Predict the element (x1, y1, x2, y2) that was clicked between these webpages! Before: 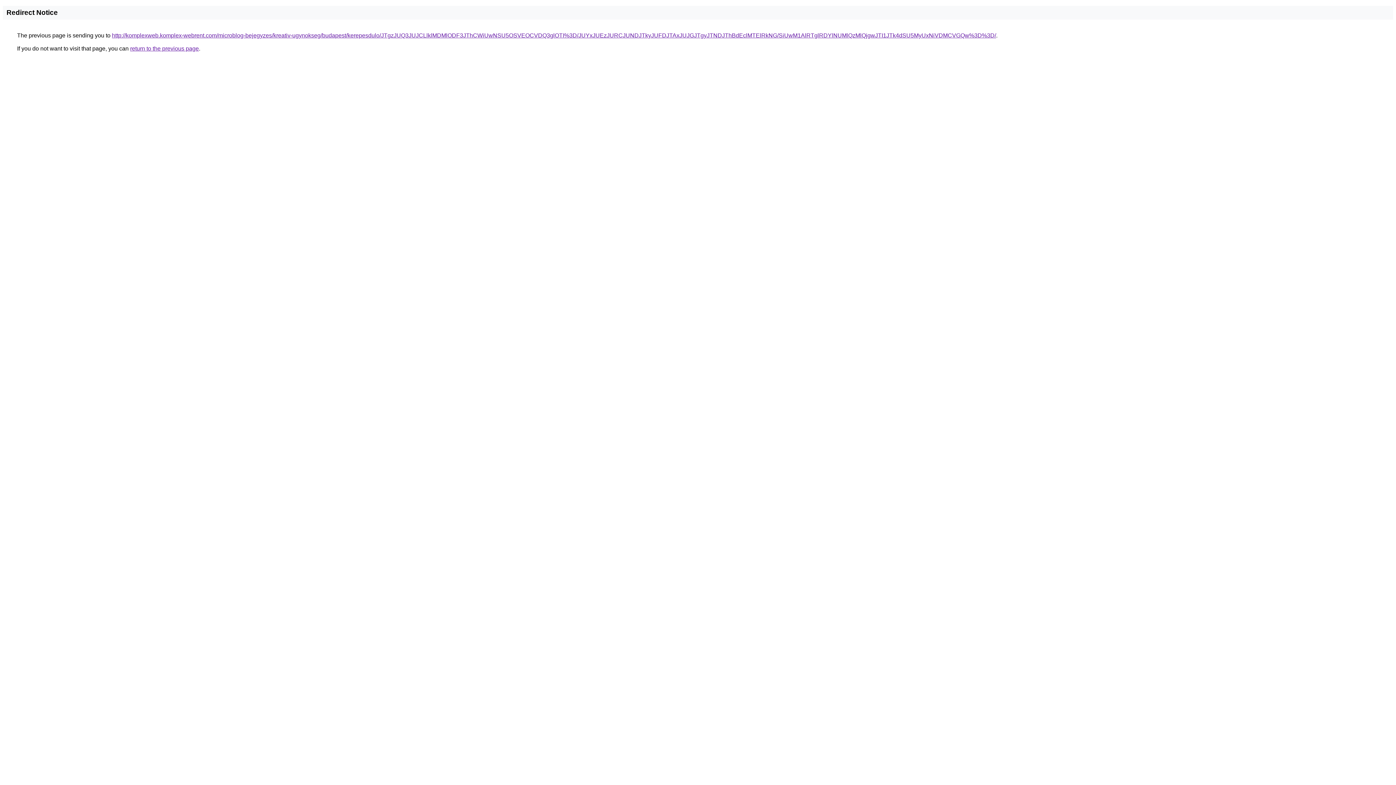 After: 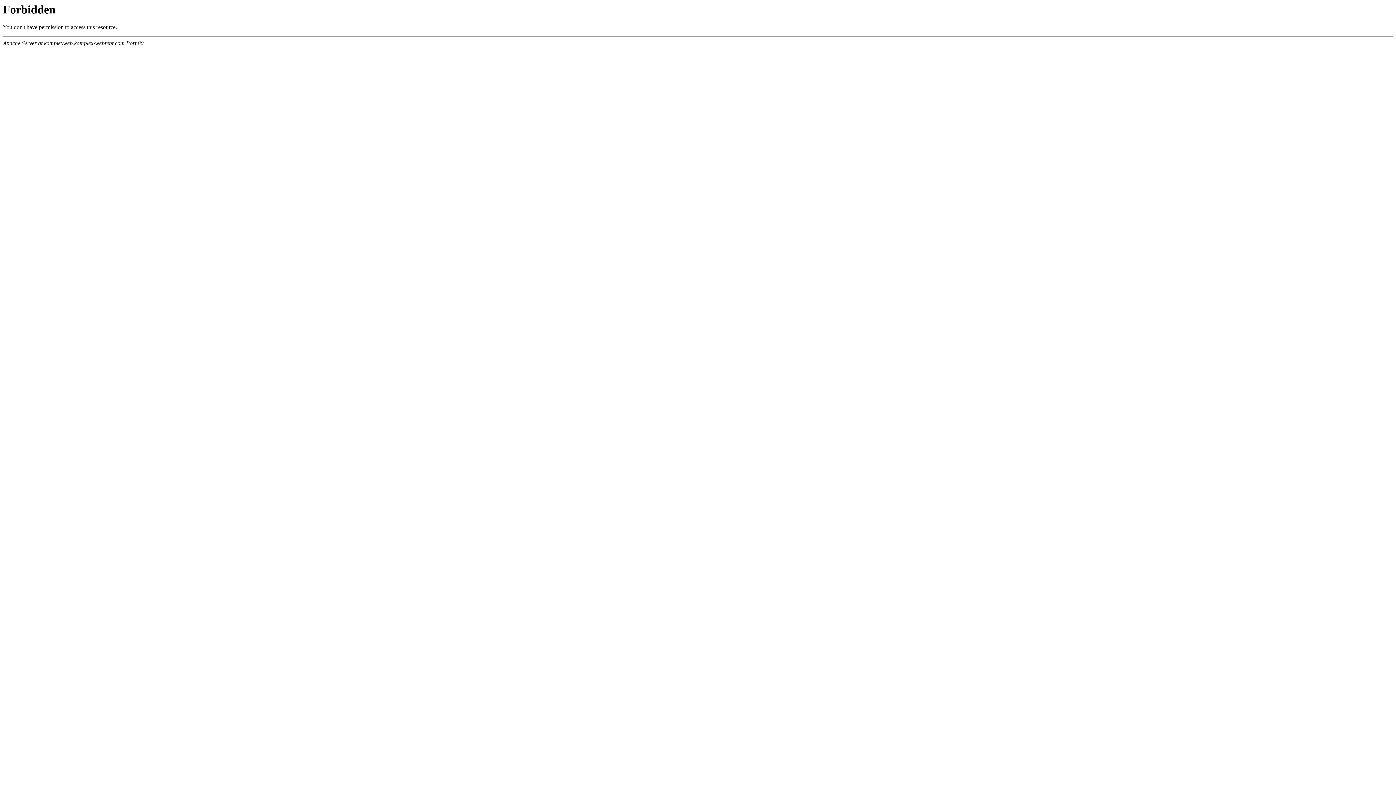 Action: label: http://komplexweb.komplex-webrent.com/microblog-bejegyzes/kreativ-ugynokseg/budapest/kerepesdulo/JTgzJUQ3JUJCLlklMDMlODF3JThCWiUwNSU5OSVEOCVDQ3glOTI%3D/JUYxJUEzJURCJUNDJTkyJUFDJTAxJUJGJTgyJTNDJThBdEclMTElRkNG/SiUwM1AlRTglRDYlNUMlQzMlQjgwJTI1JTk4dSU5MyUxNiVDMCVGQw%3D%3D/ bbox: (112, 32, 996, 38)